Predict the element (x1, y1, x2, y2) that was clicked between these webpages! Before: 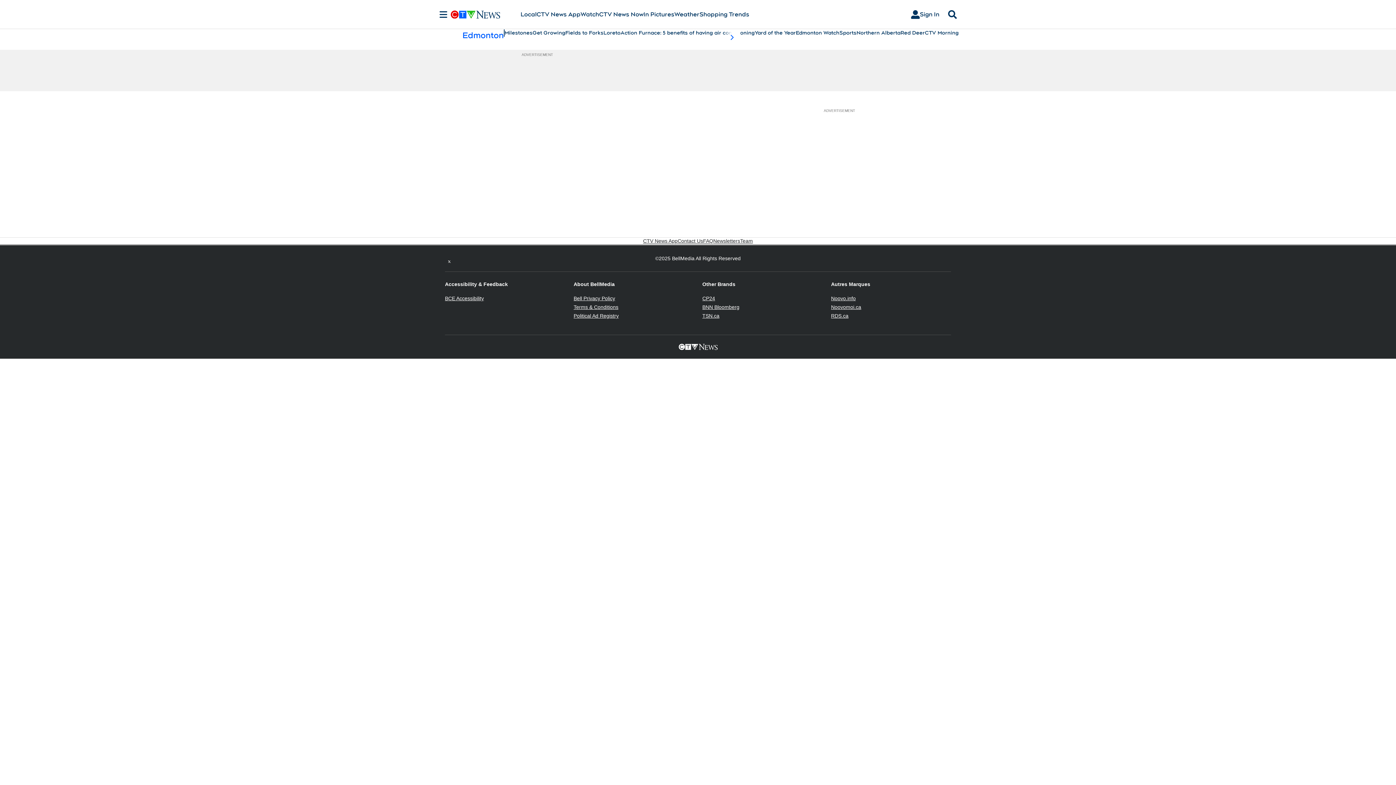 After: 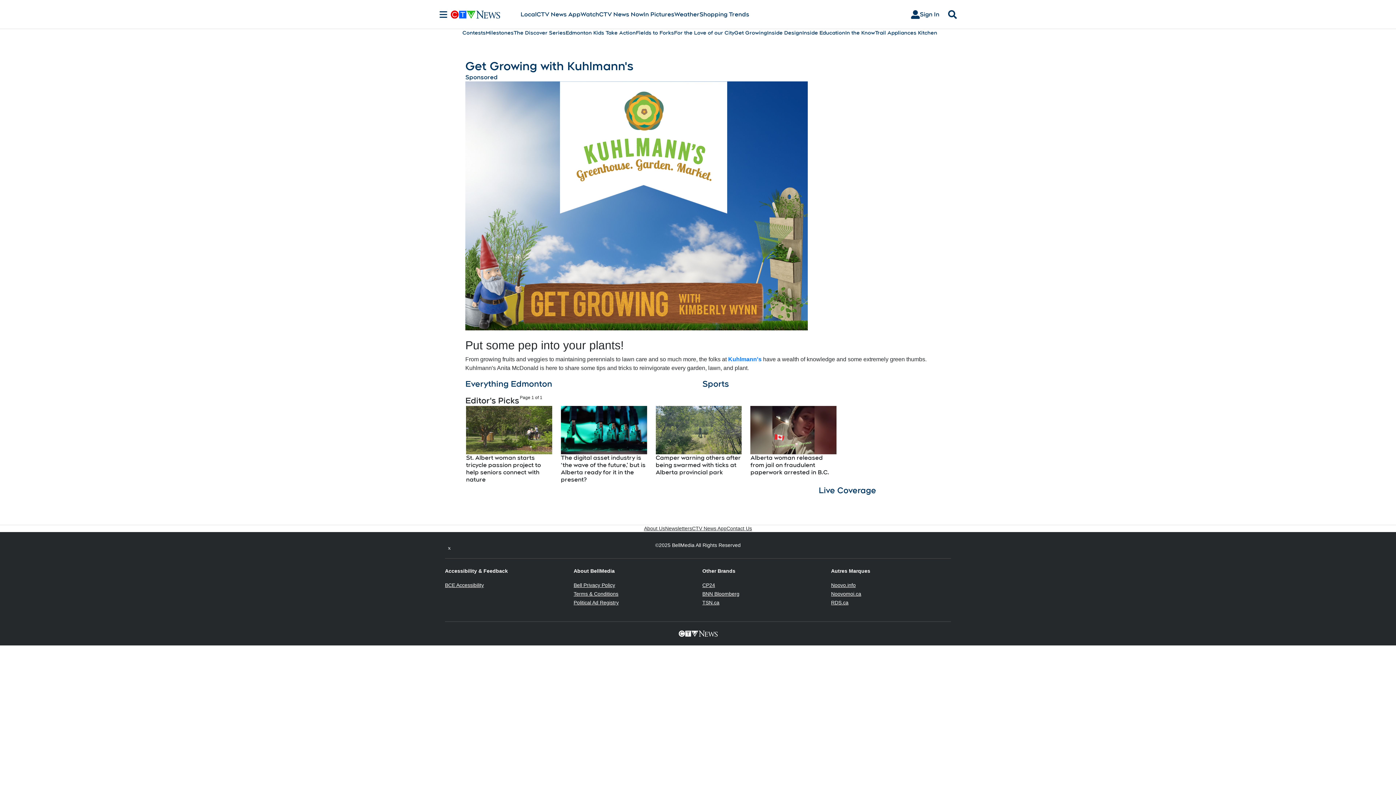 Action: label: Get Growing bbox: (532, 29, 565, 36)